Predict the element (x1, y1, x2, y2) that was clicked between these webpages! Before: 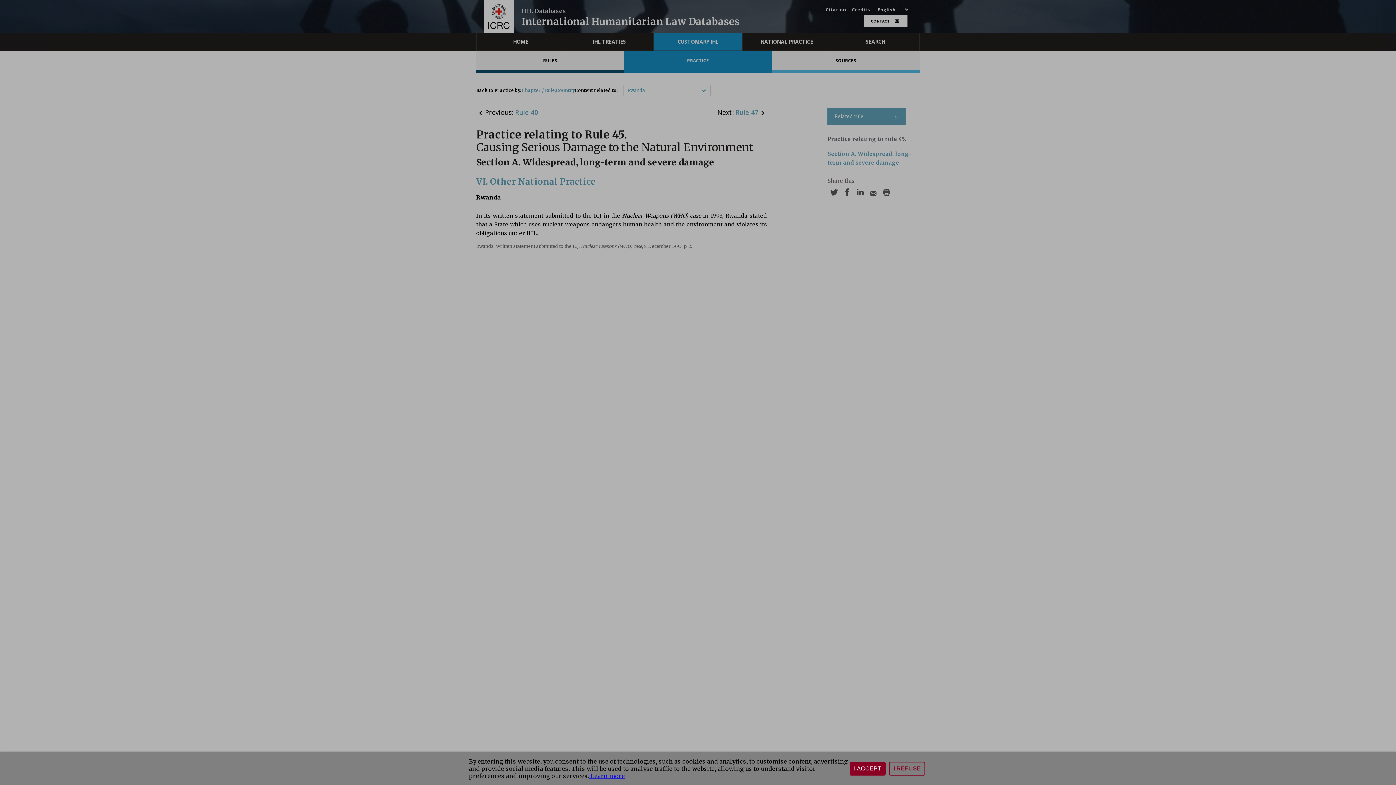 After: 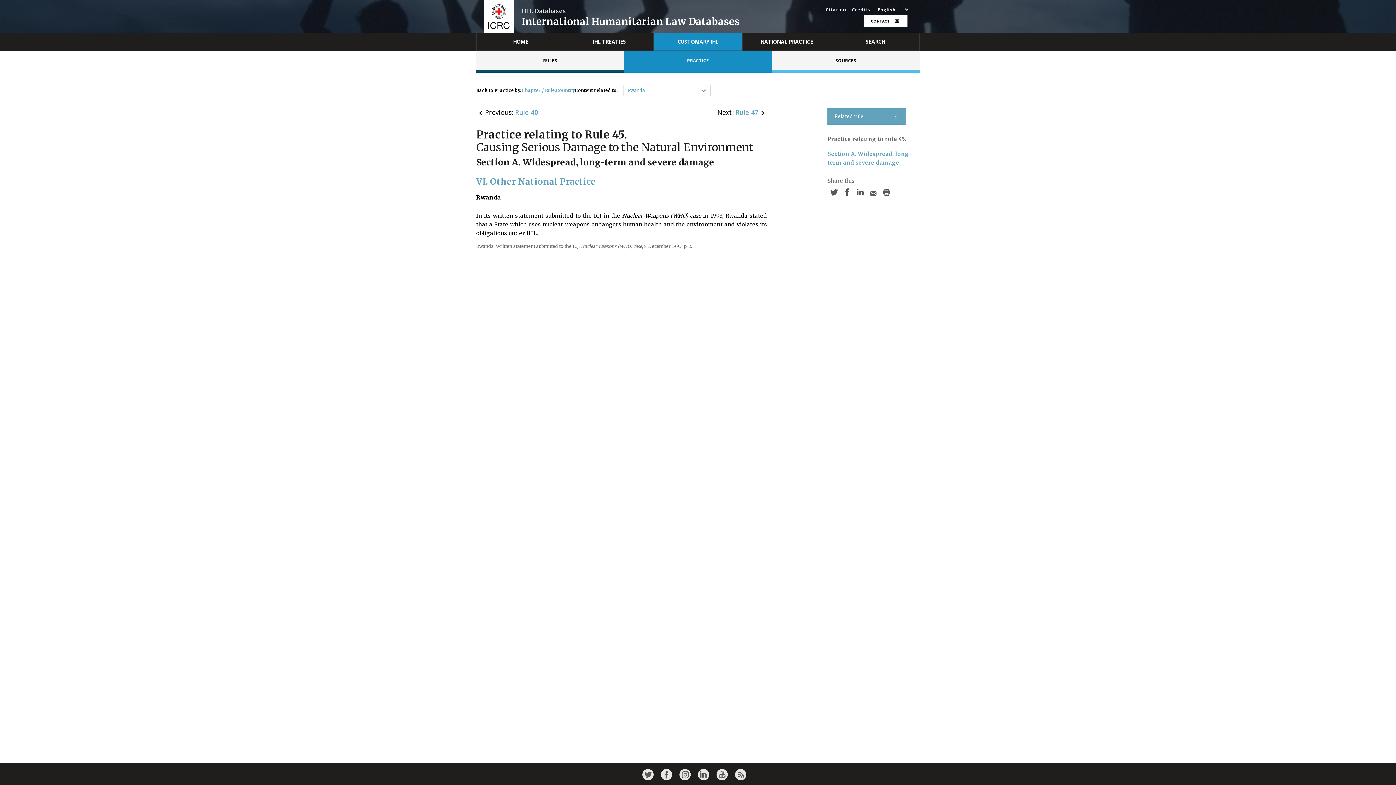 Action: bbox: (849, 762, 885, 776) label: I ACCEPT